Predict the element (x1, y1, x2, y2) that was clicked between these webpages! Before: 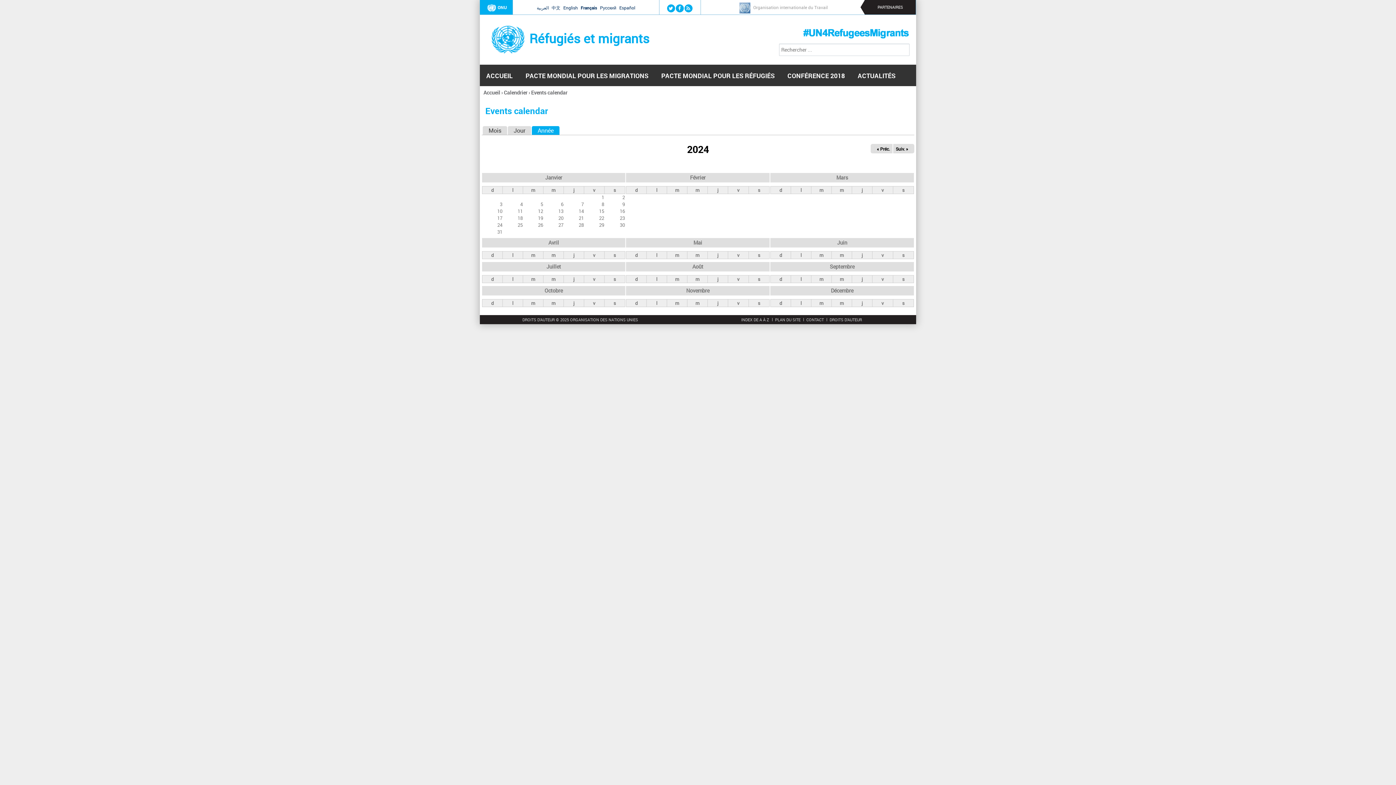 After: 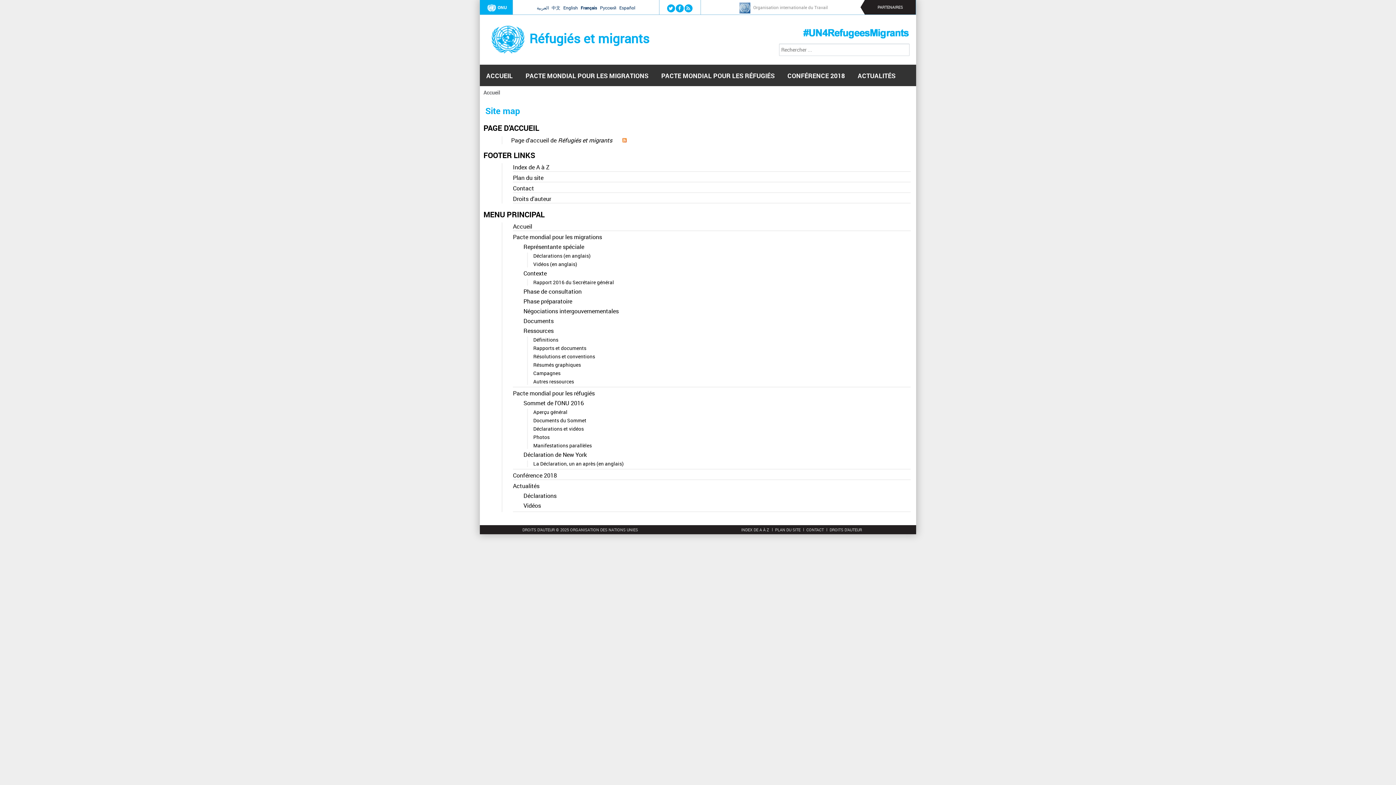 Action: bbox: (775, 317, 800, 322) label: PLAN DU SITE